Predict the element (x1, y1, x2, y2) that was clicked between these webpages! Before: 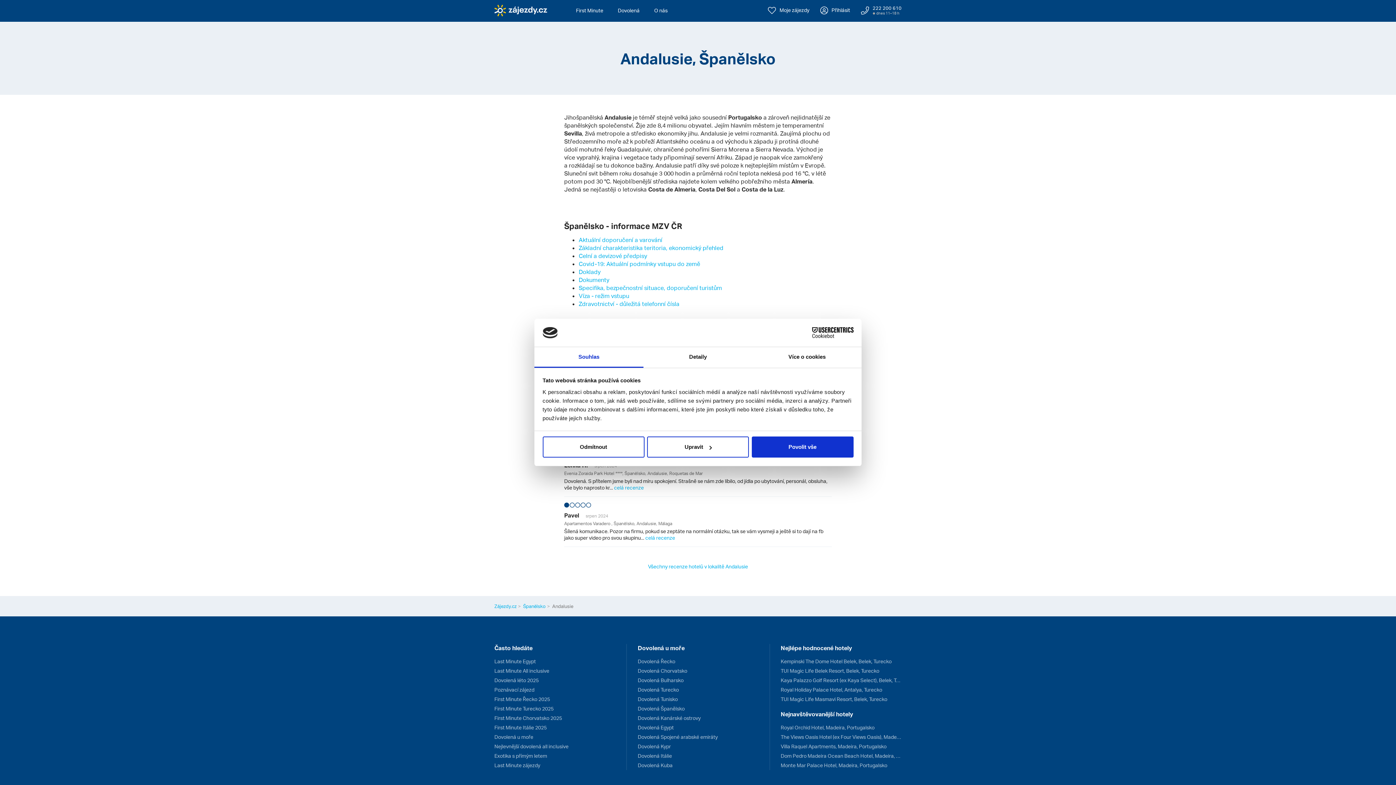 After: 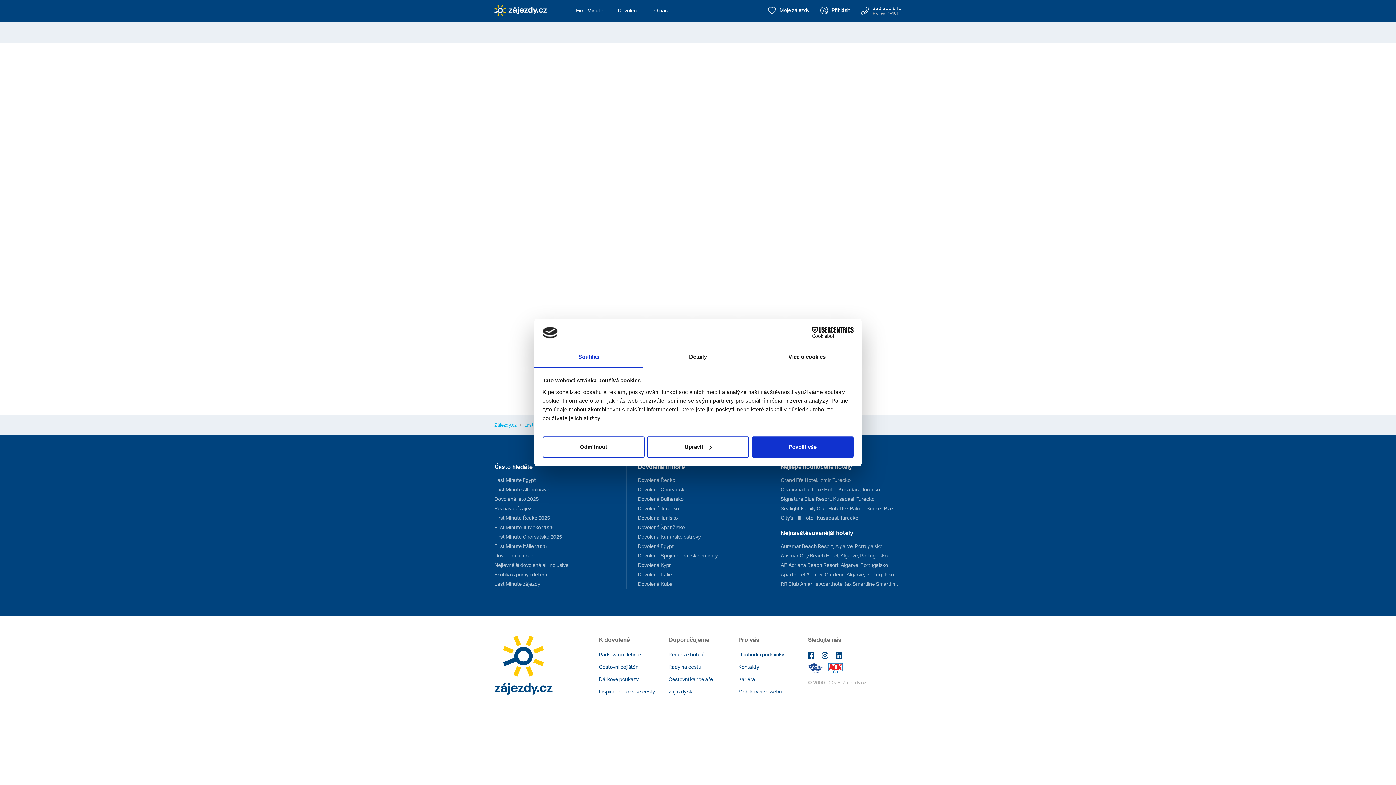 Action: bbox: (780, 667, 901, 675) label: TUI Magic Life Belek Resort, Belek, Turecko